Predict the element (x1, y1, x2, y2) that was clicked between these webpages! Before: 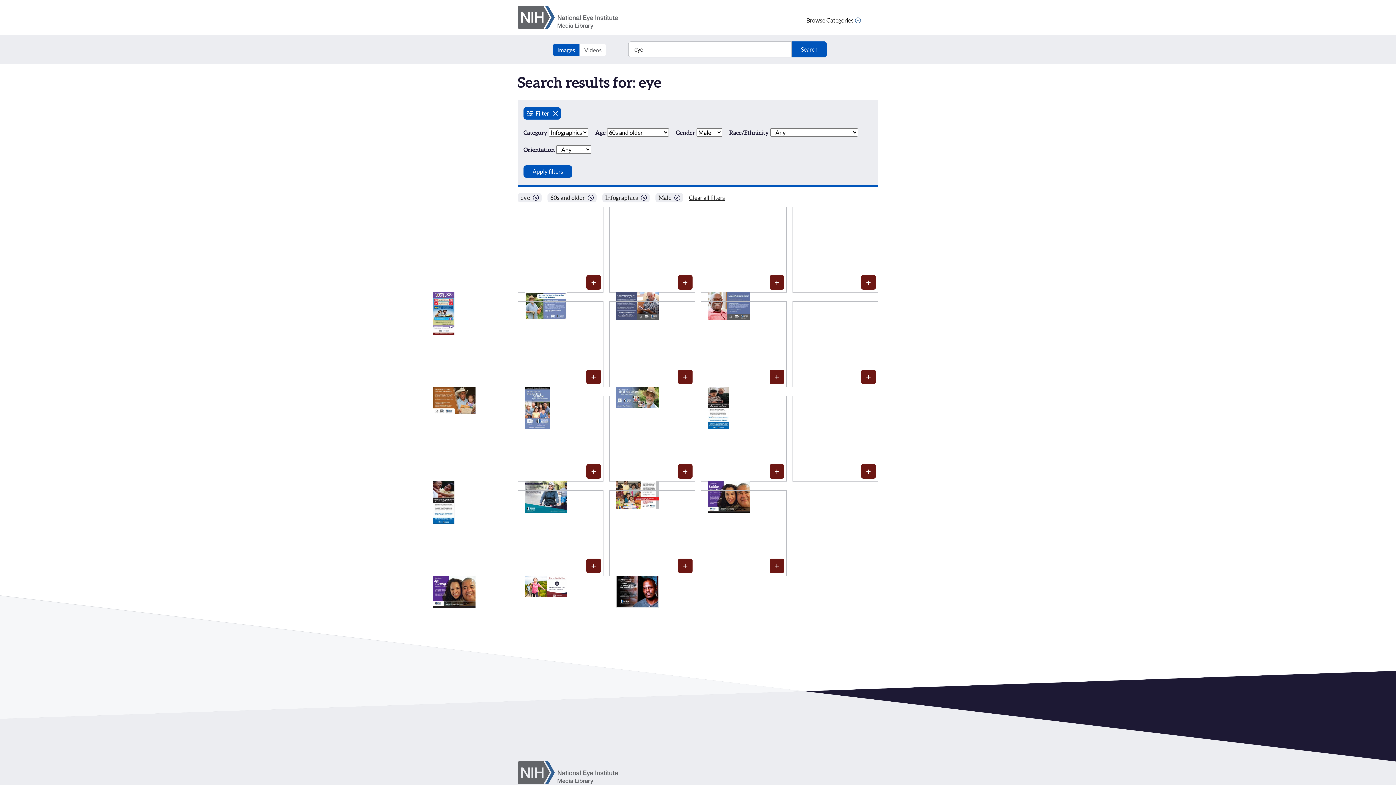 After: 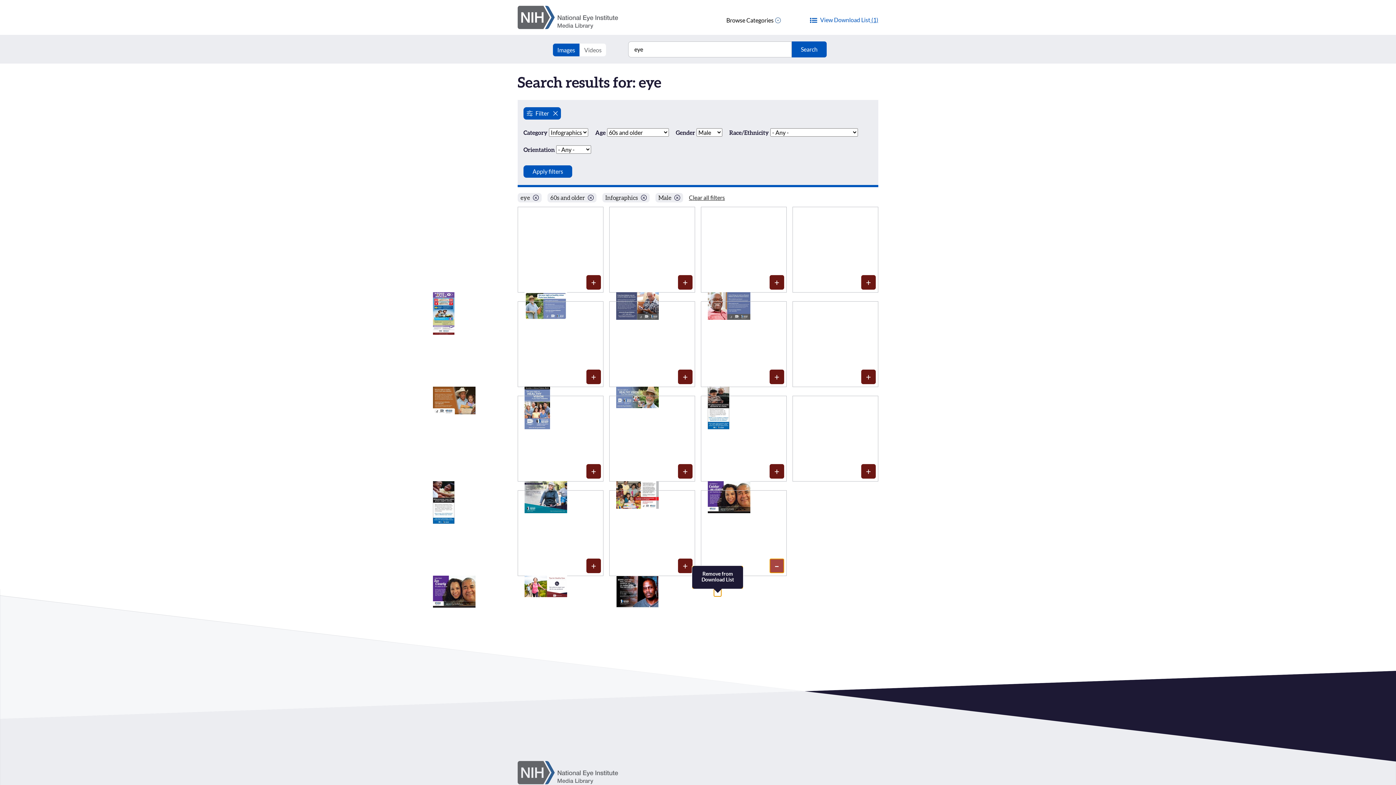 Action: bbox: (769, 558, 784, 573) label: Media item 1912: Add to Download List